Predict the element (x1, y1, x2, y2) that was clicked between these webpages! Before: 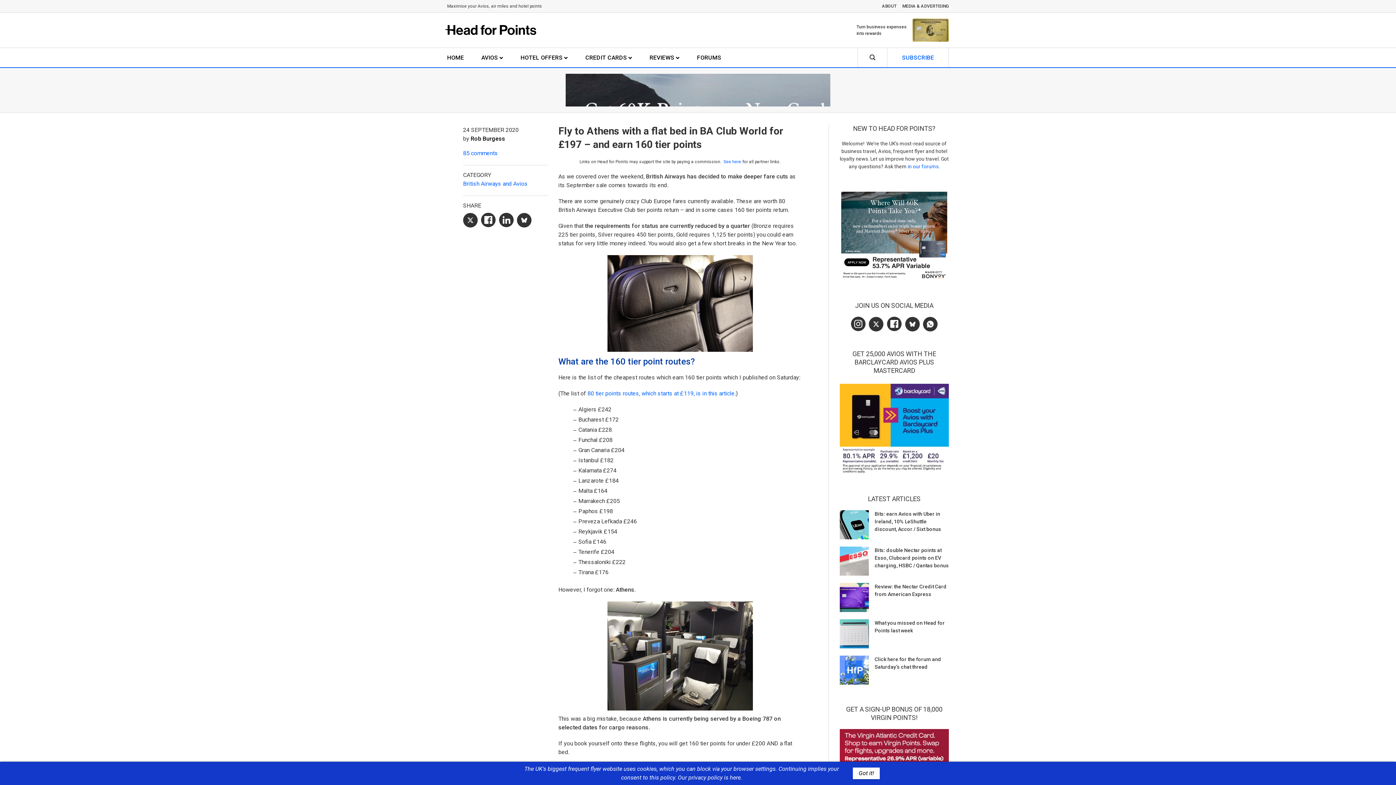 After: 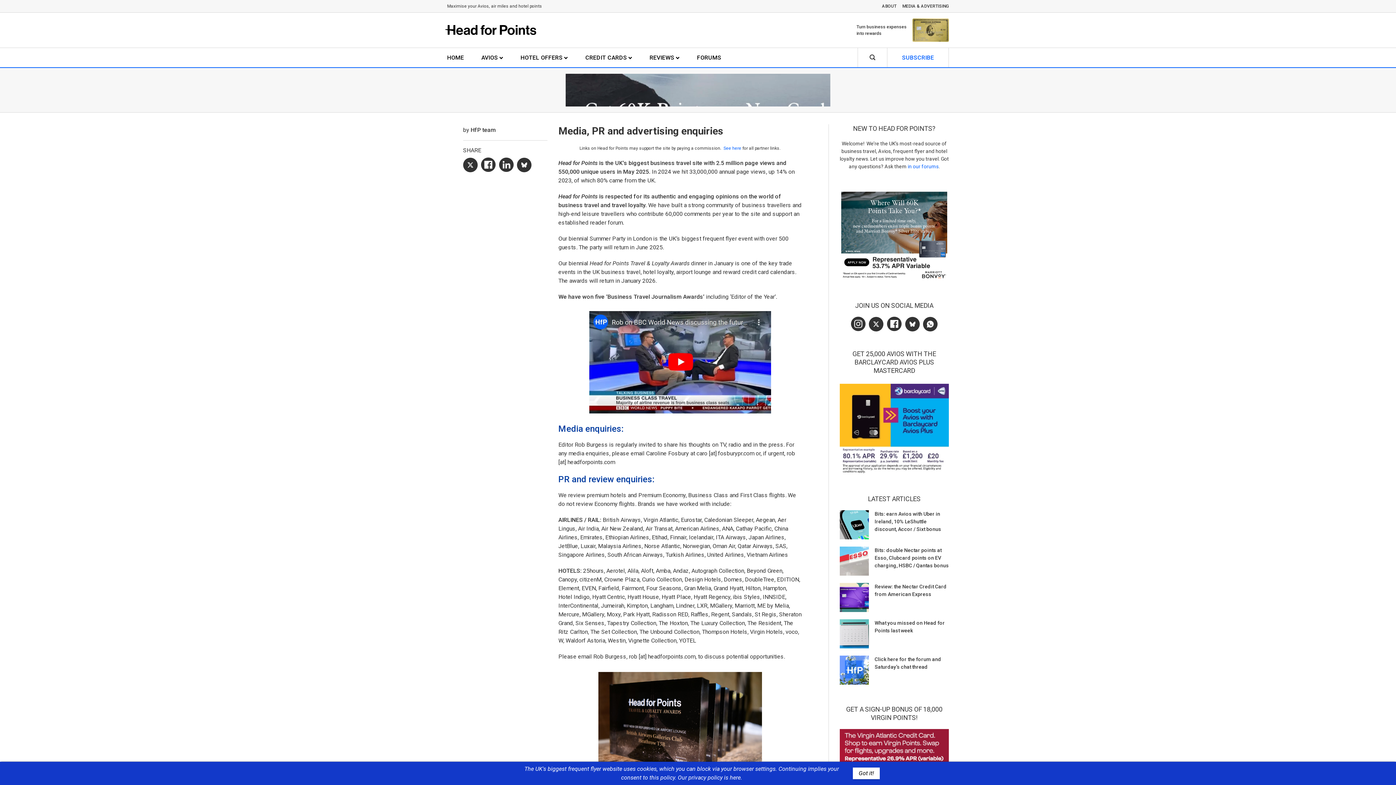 Action: label: MEDIA & ADVERTISING bbox: (902, 3, 949, 8)